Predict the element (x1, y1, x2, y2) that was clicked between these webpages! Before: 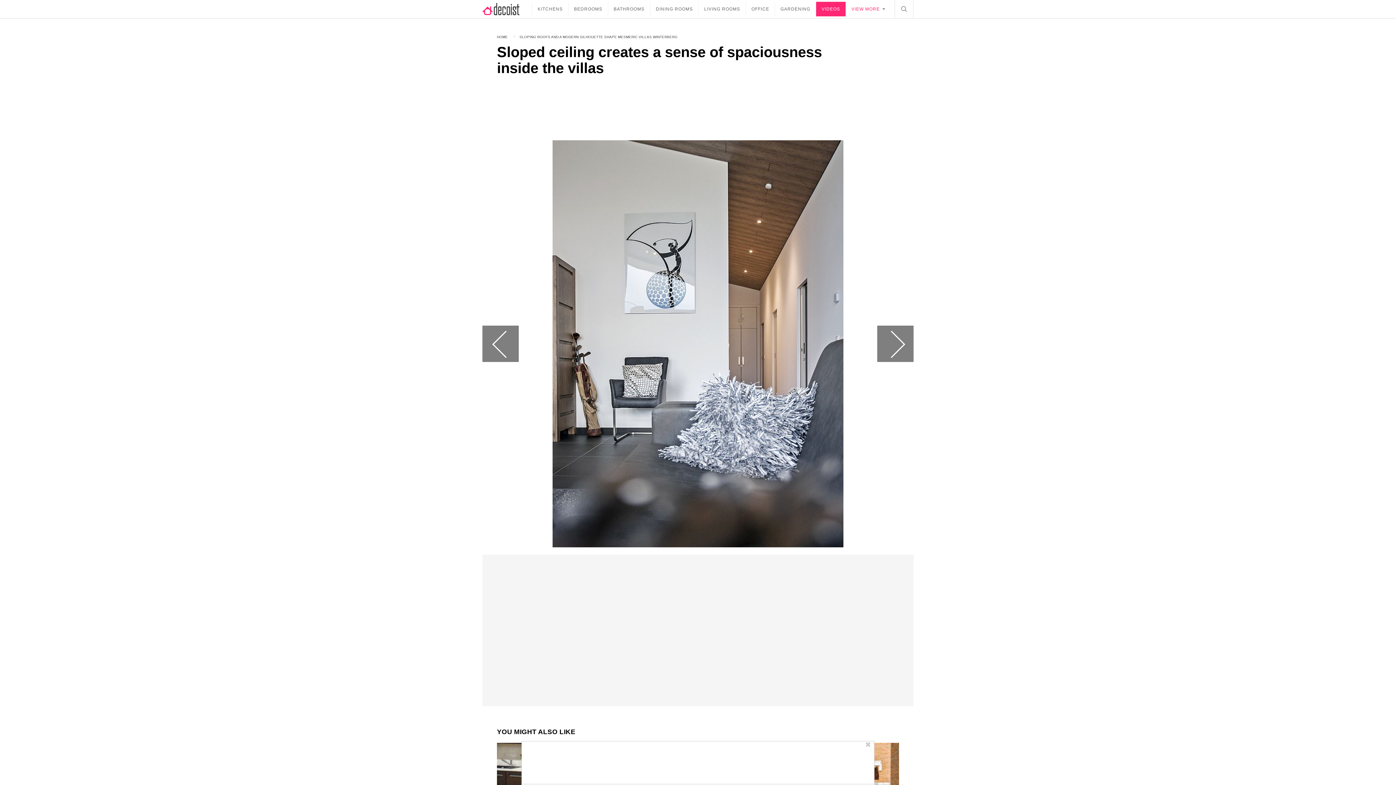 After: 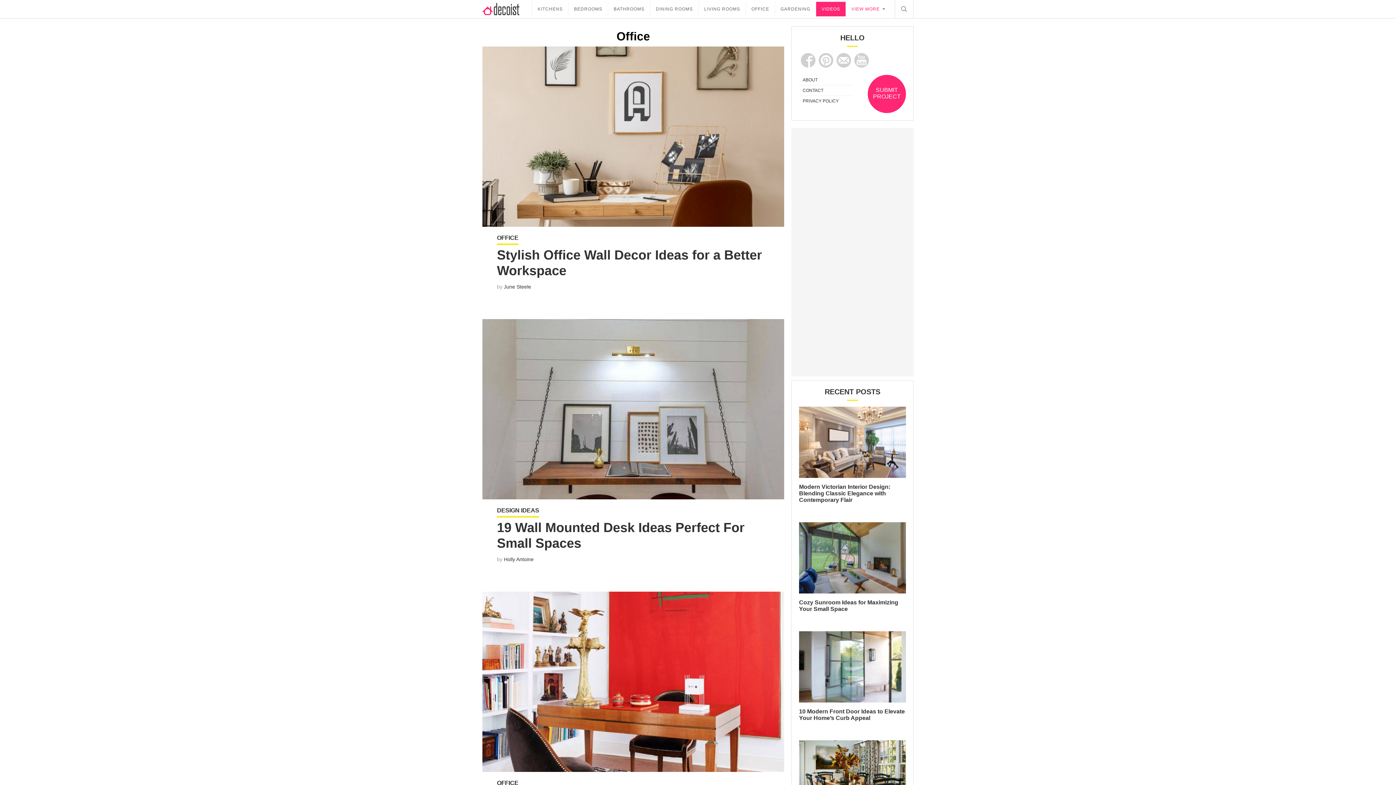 Action: bbox: (746, 1, 774, 16) label: OFFICE